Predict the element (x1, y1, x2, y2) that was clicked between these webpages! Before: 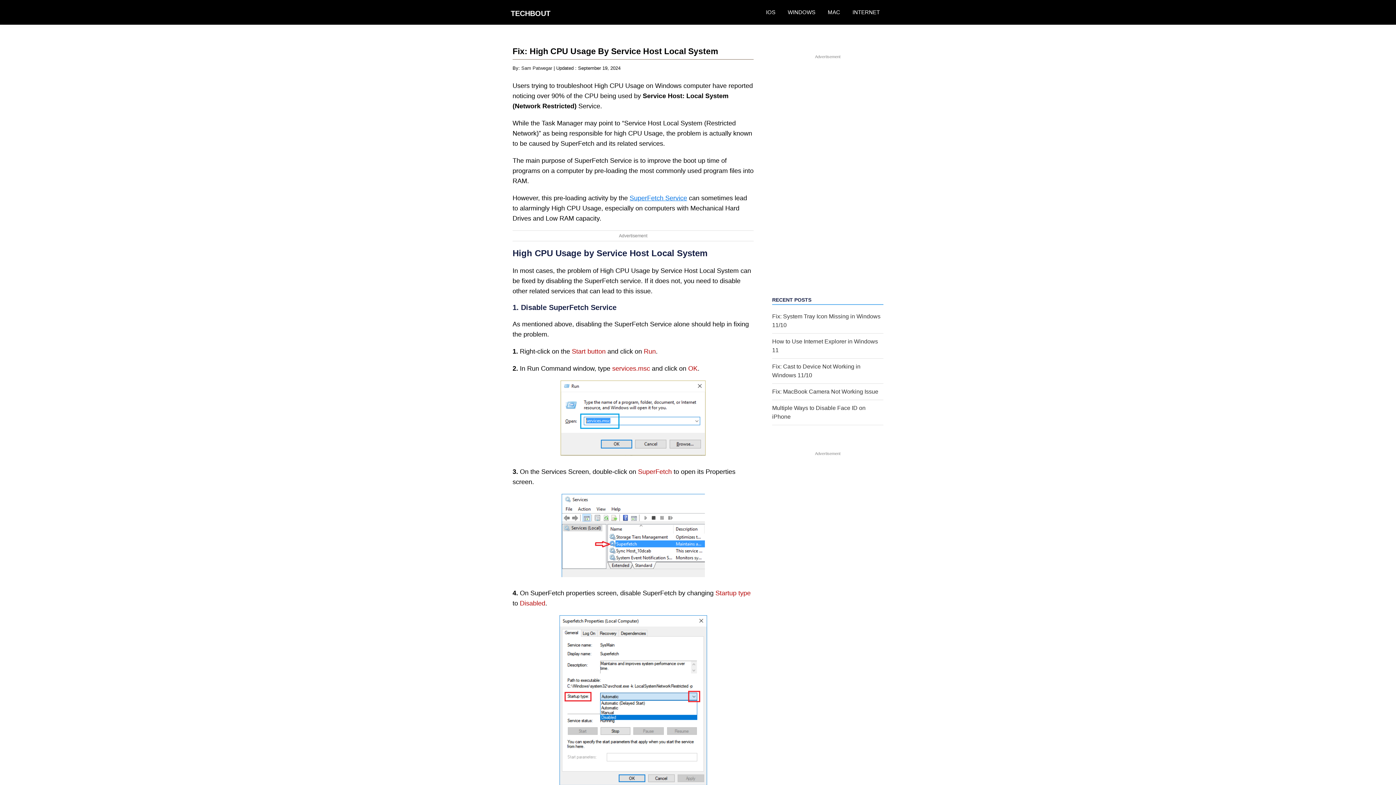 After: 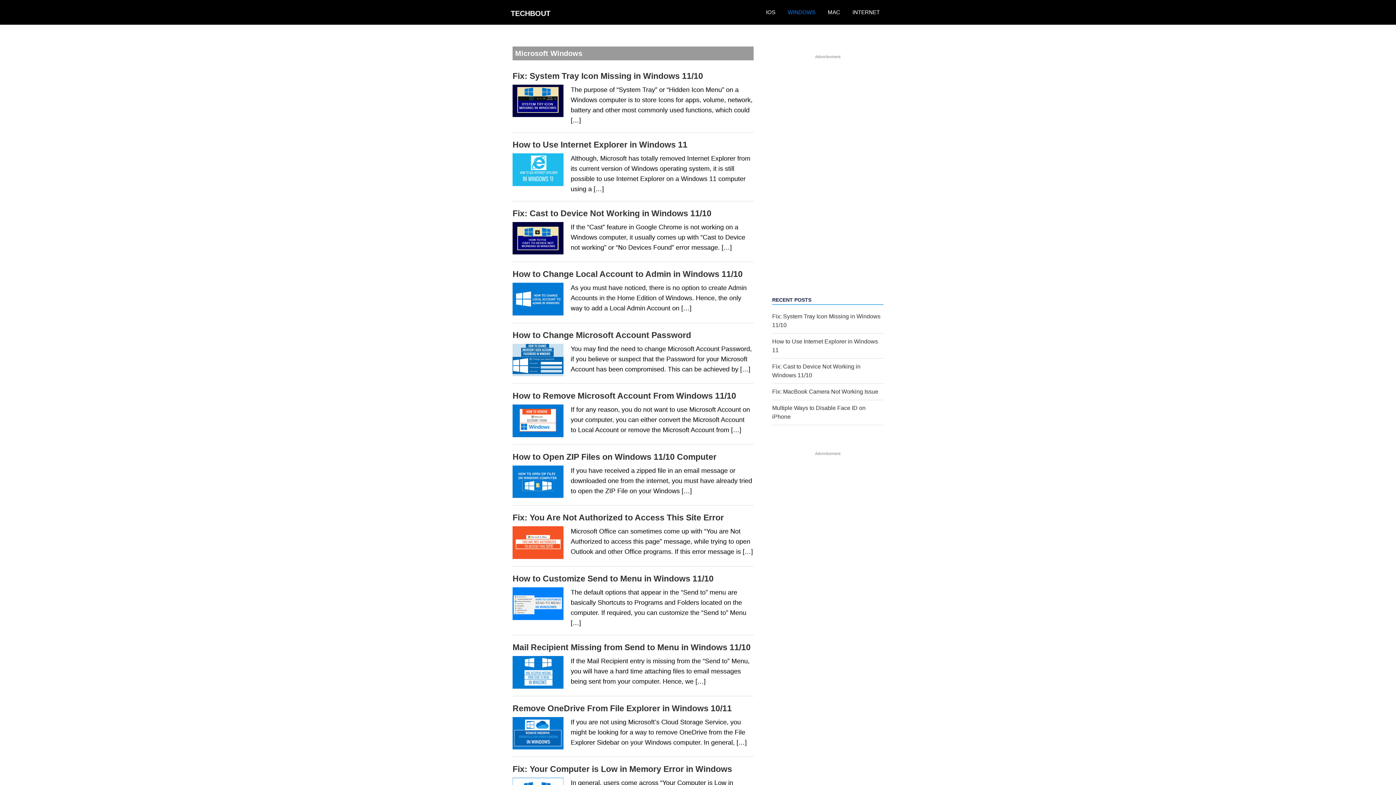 Action: label: WINDOWS bbox: (782, 5, 821, 19)